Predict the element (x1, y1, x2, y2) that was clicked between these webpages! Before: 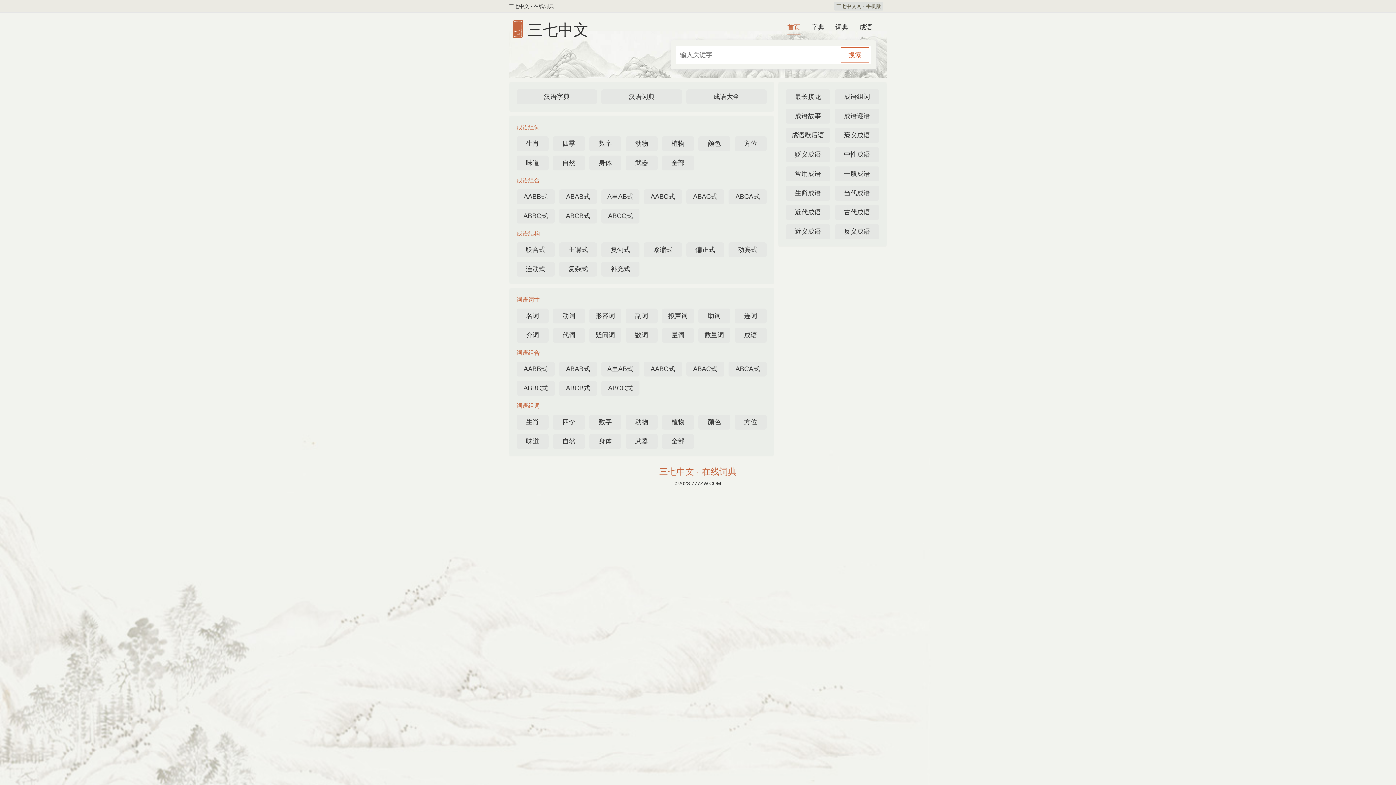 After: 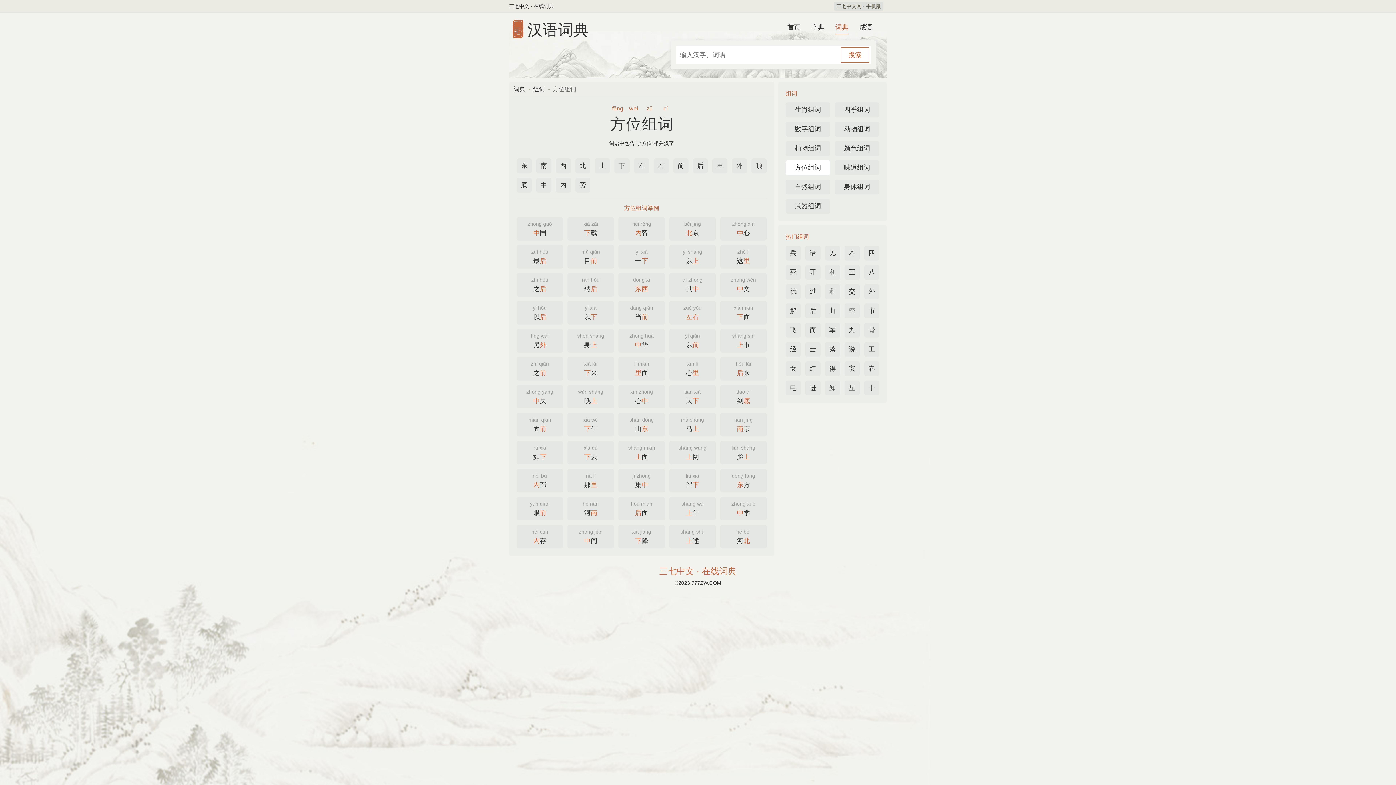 Action: bbox: (734, 414, 766, 429) label: 方位